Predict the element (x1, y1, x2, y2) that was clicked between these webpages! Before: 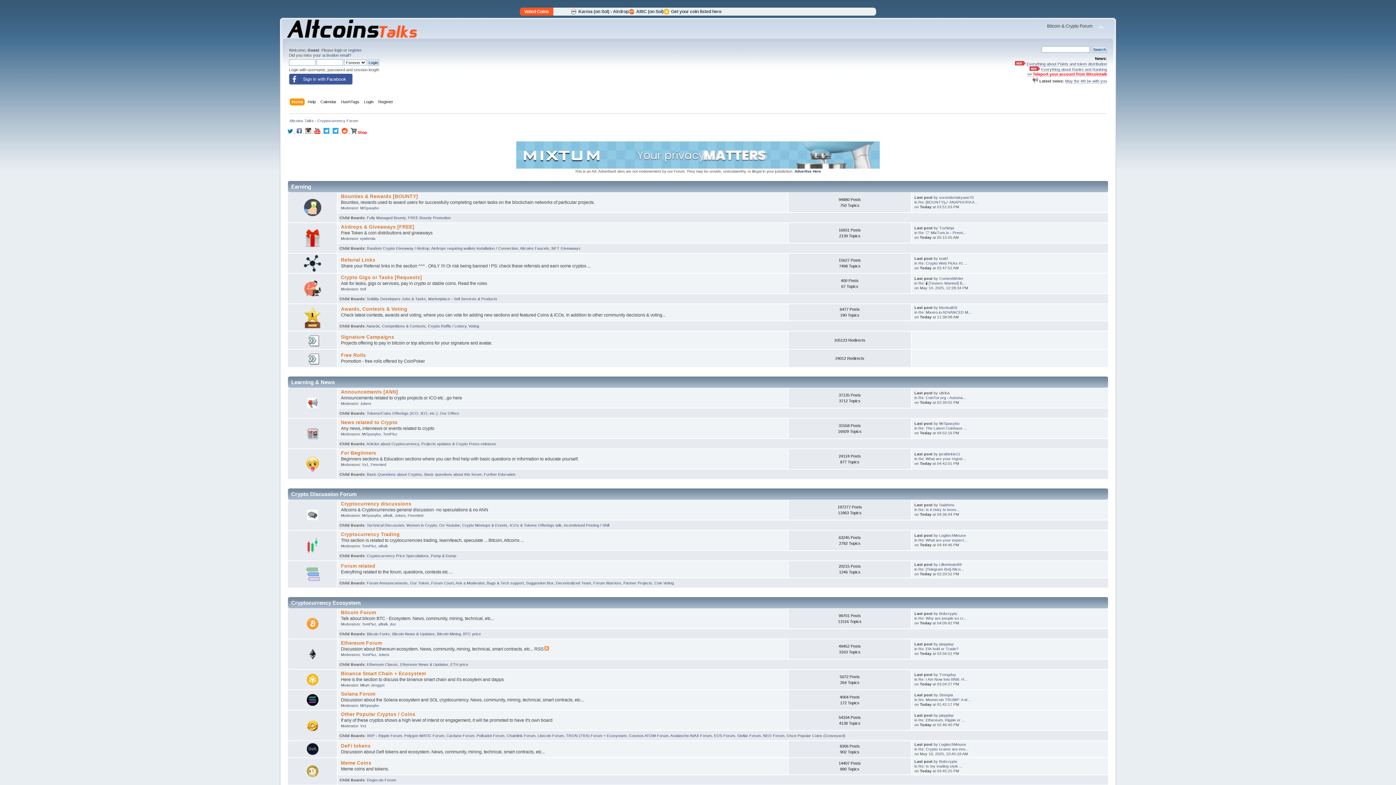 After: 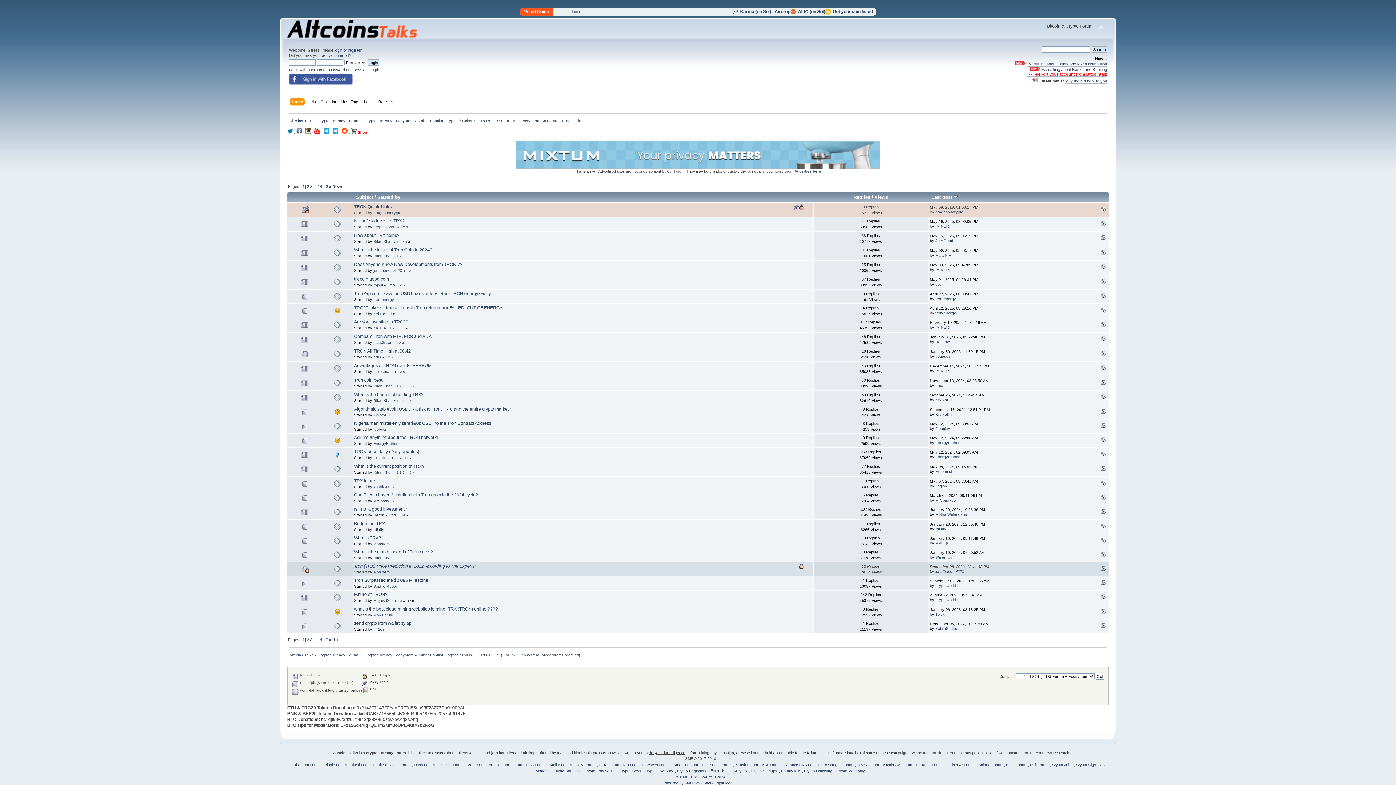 Action: bbox: (566, 733, 626, 738) label: TRON (TRX) Forum + Ecosystem